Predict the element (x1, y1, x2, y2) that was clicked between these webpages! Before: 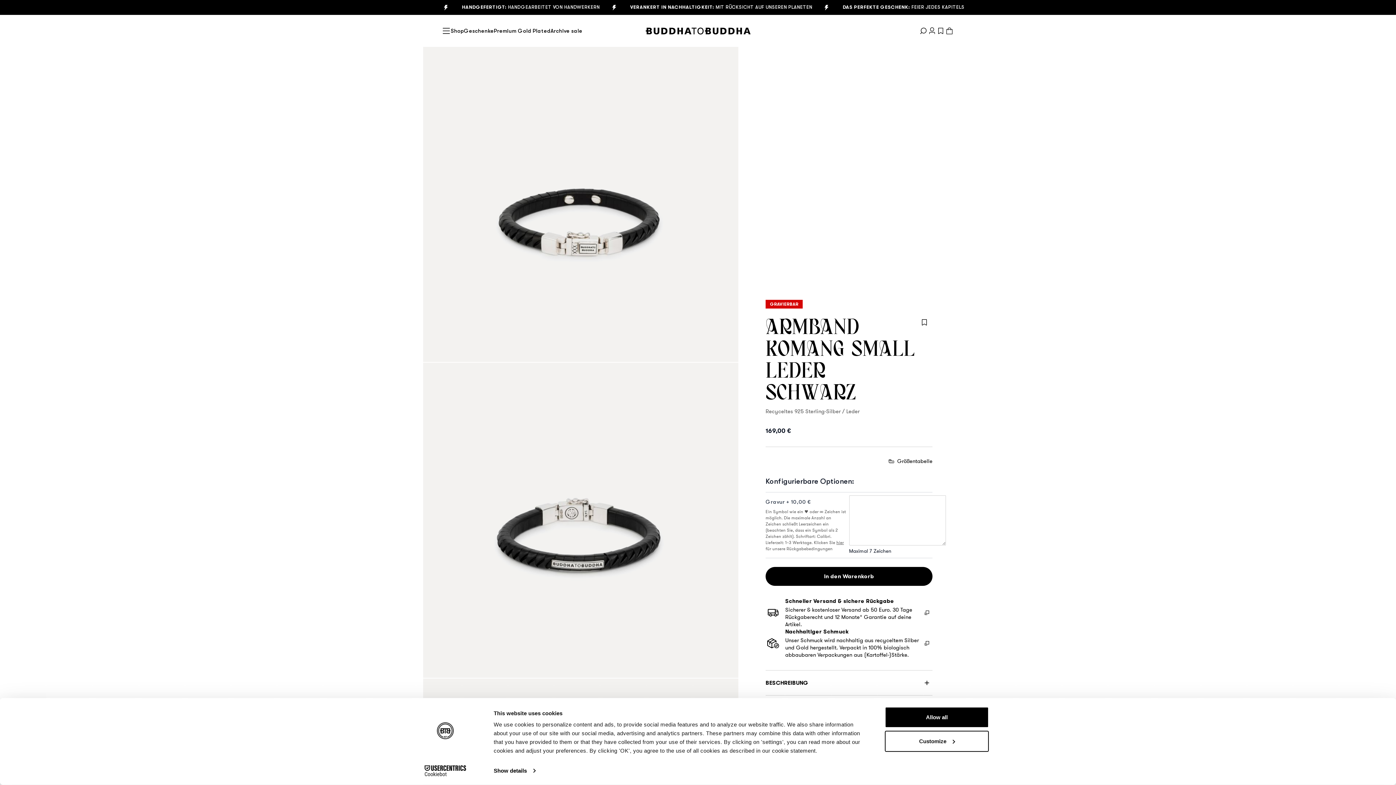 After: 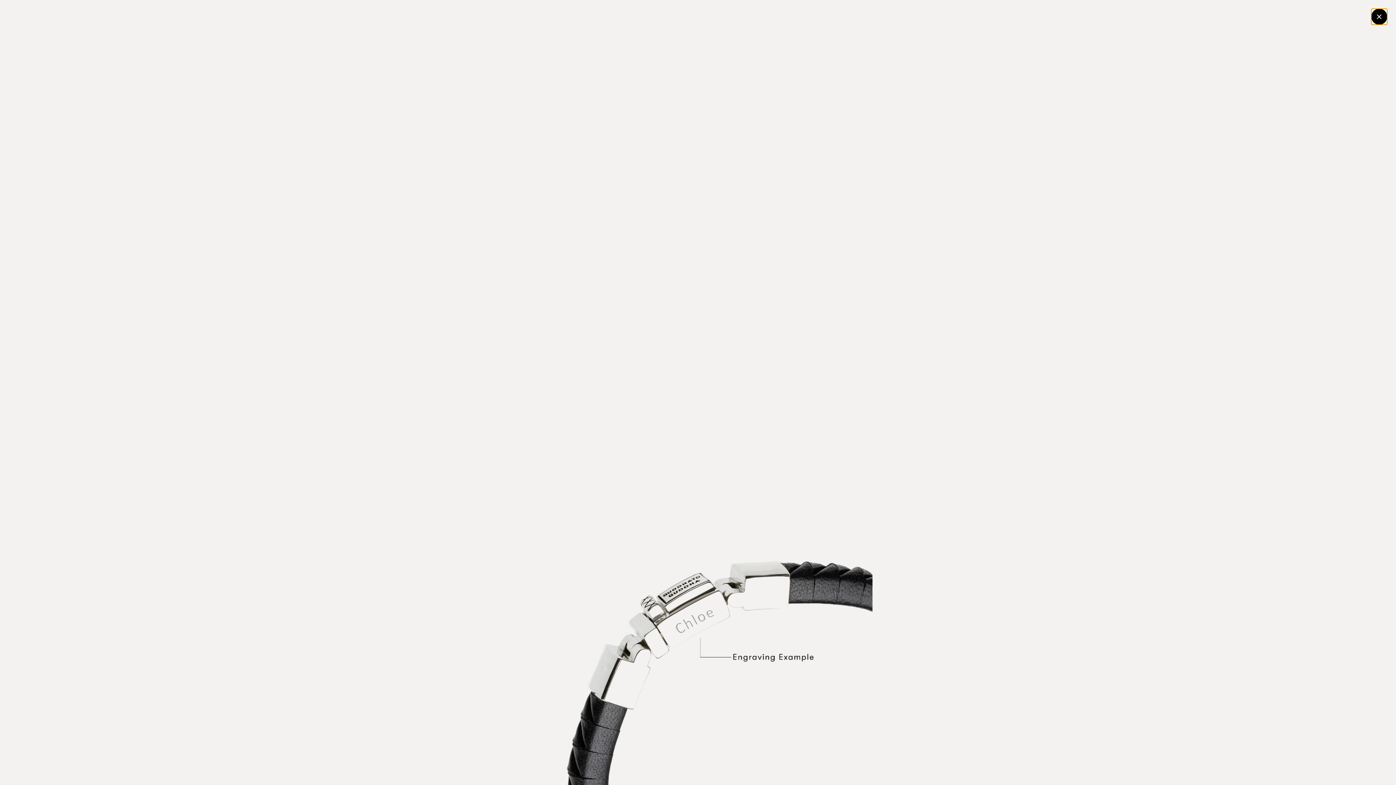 Action: label: Open fullscreen bbox: (423, 678, 446, 694)